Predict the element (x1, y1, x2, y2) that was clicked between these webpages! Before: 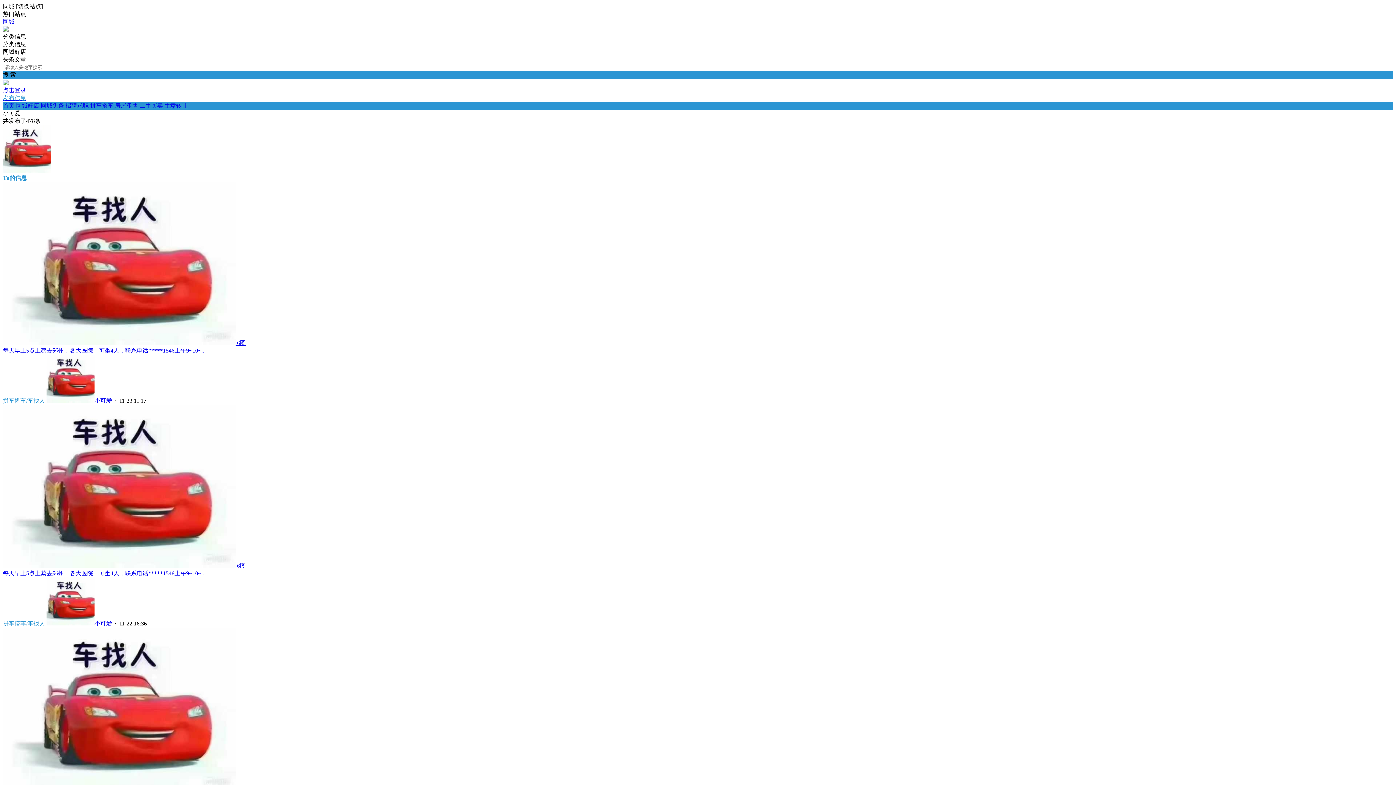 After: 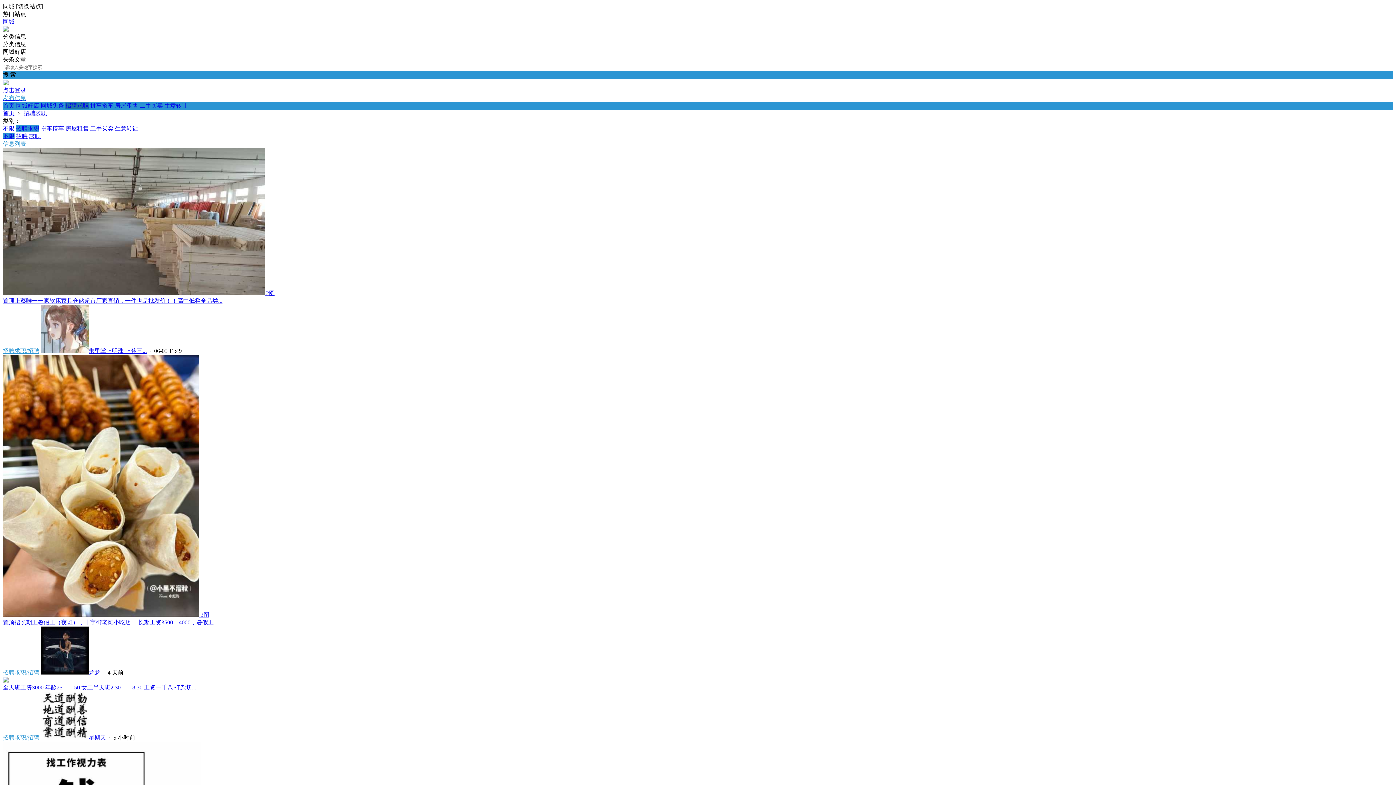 Action: label: 招聘求职 bbox: (65, 102, 88, 108)